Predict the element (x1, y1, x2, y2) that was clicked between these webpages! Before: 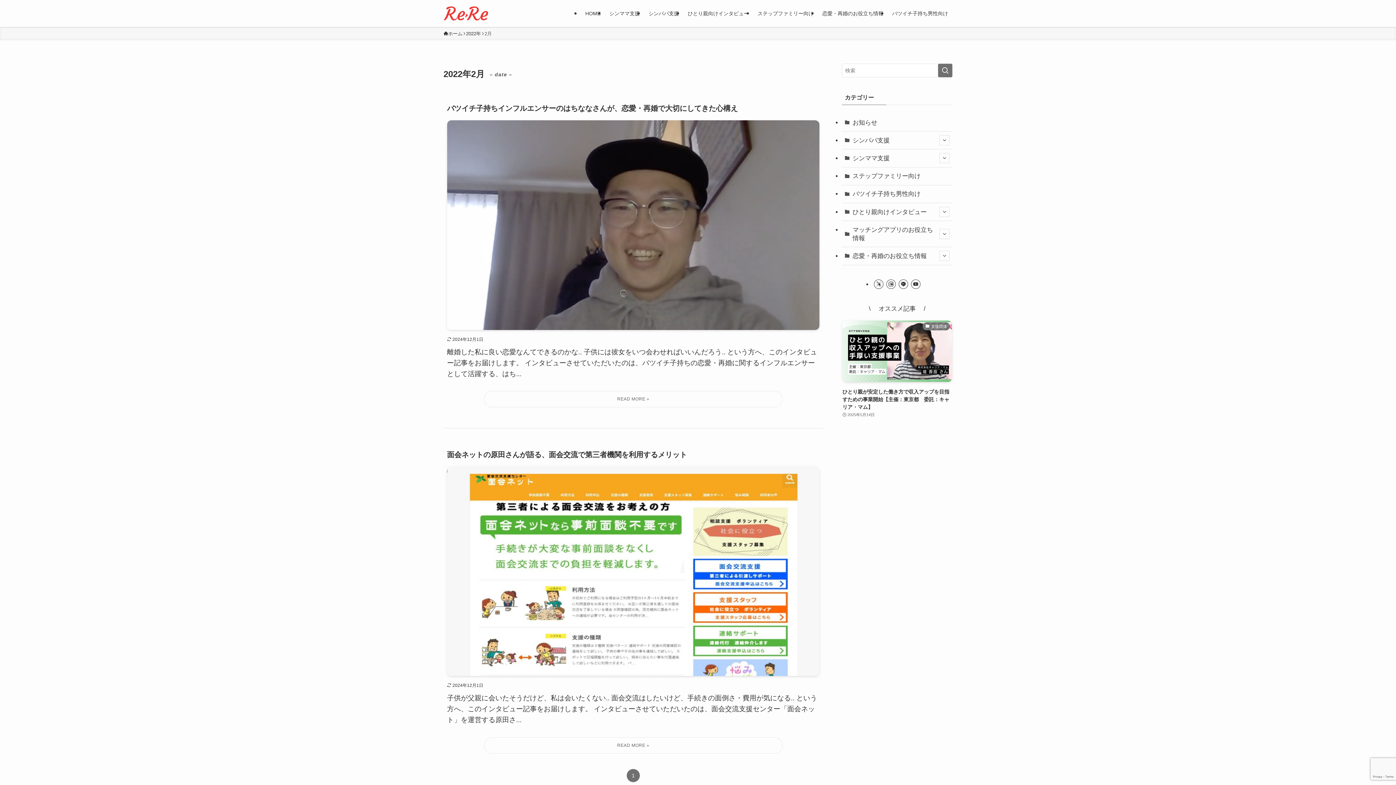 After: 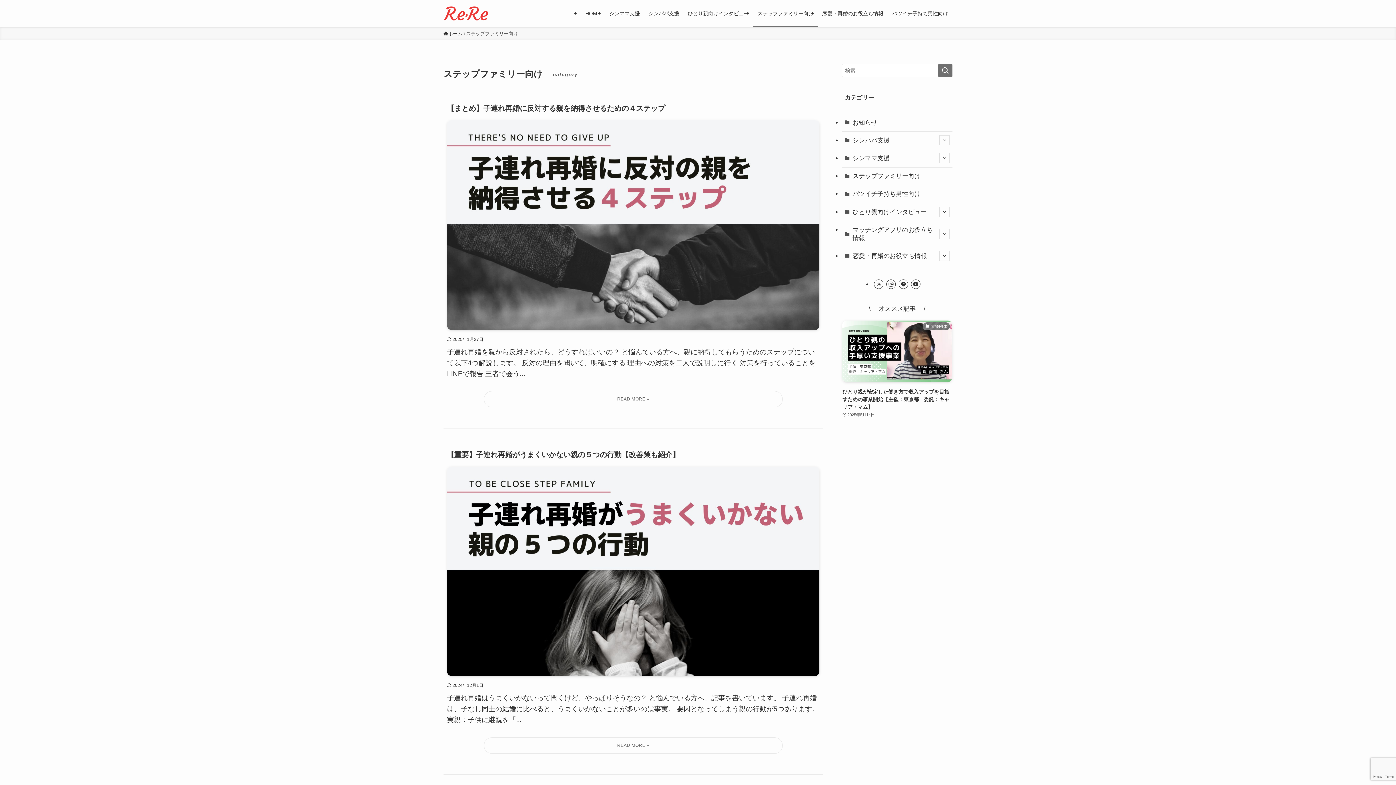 Action: bbox: (753, 0, 818, 26) label: ステップファミリー向け